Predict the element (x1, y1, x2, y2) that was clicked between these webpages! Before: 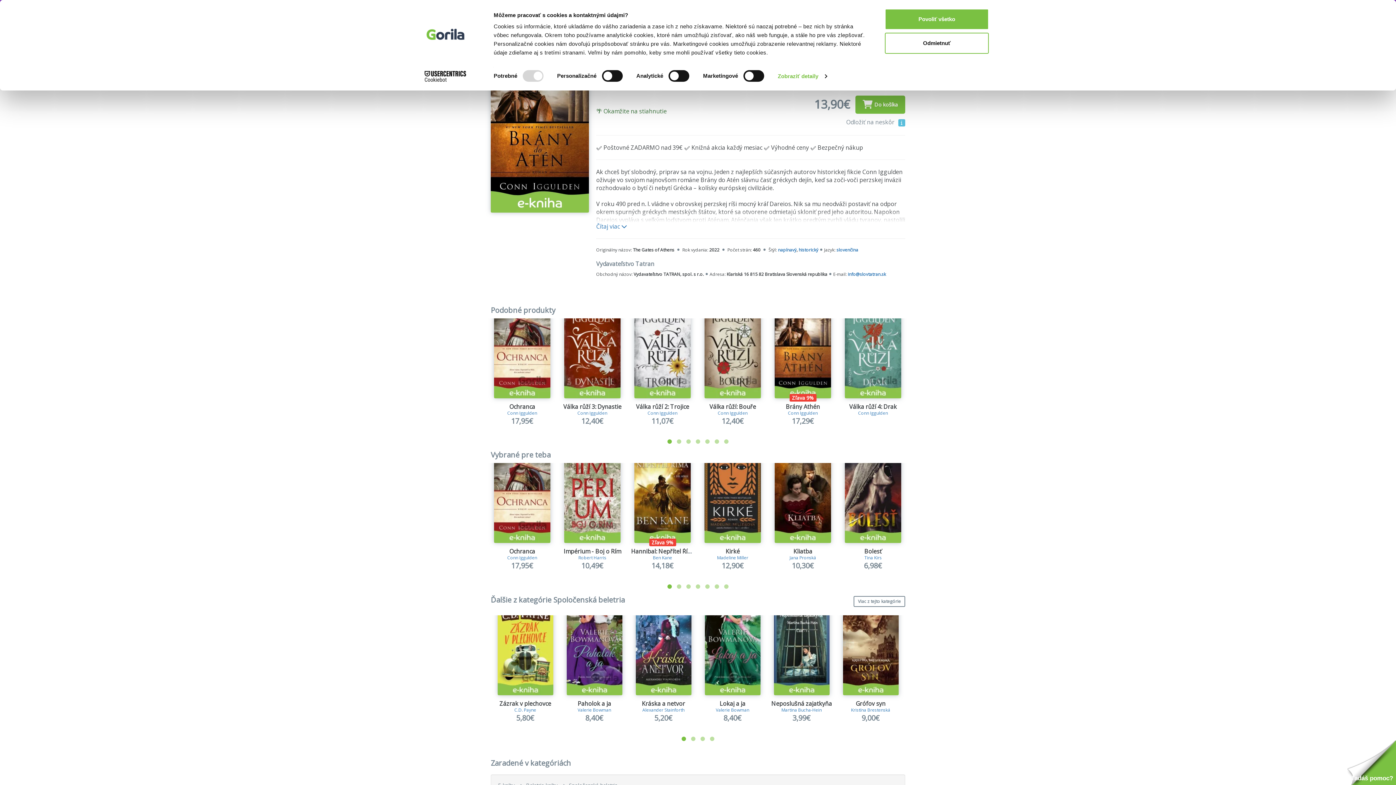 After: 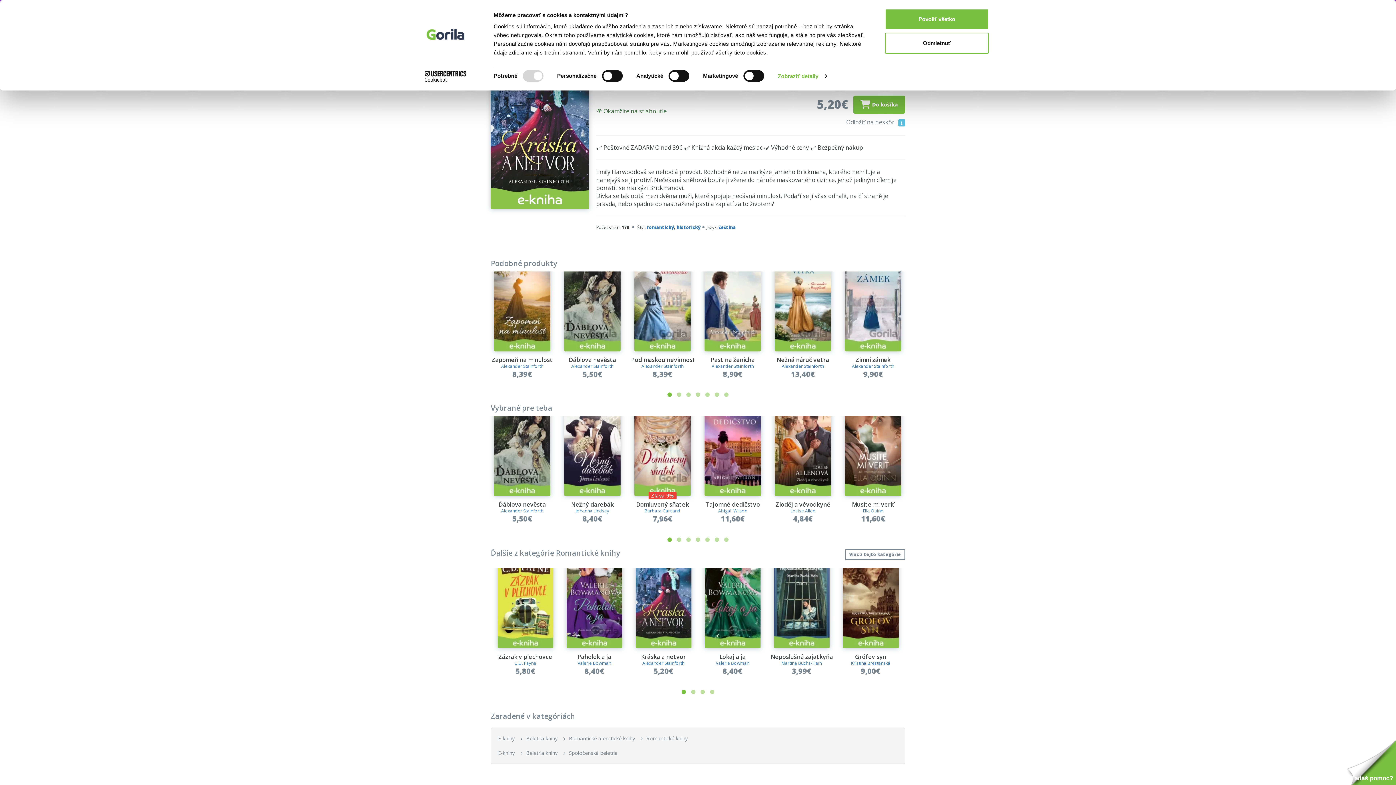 Action: bbox: (632, 615, 694, 695)